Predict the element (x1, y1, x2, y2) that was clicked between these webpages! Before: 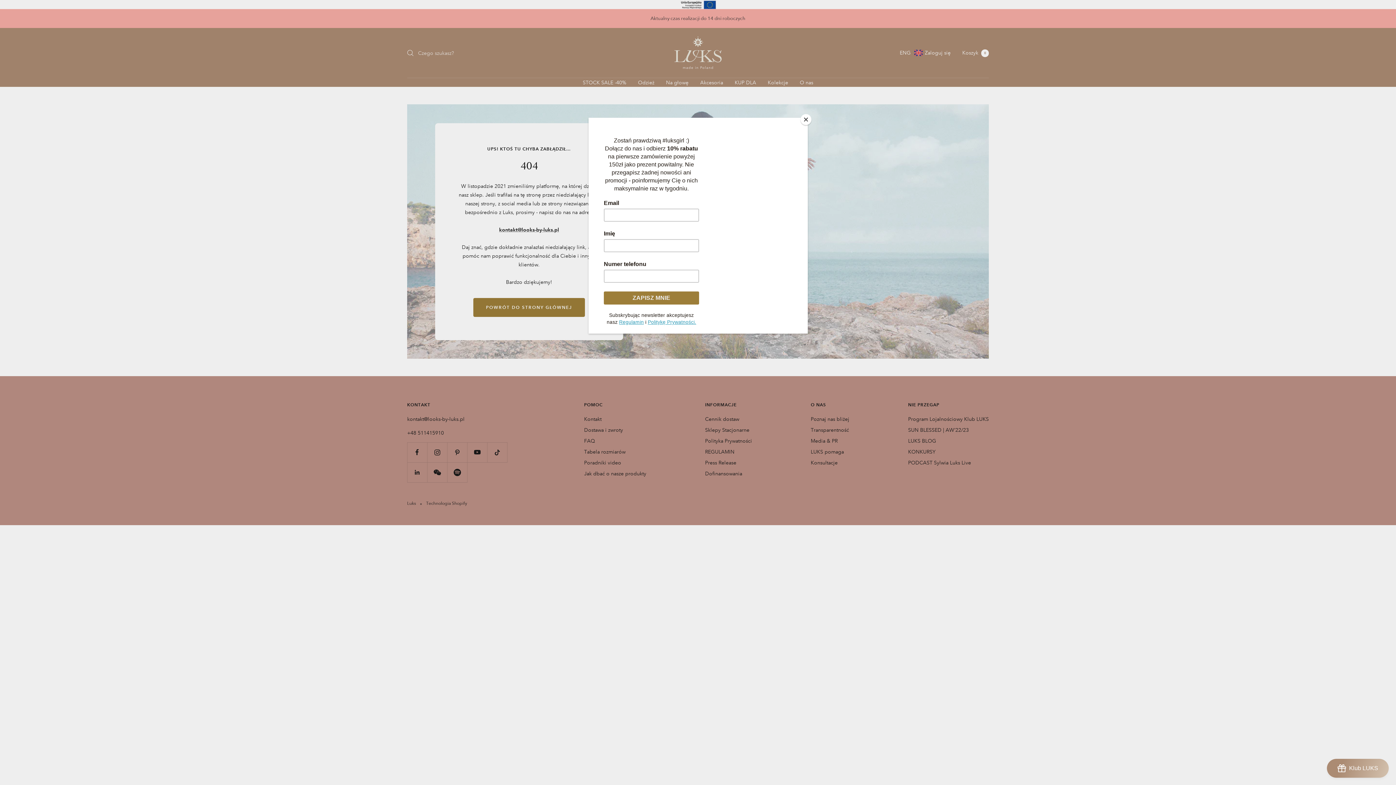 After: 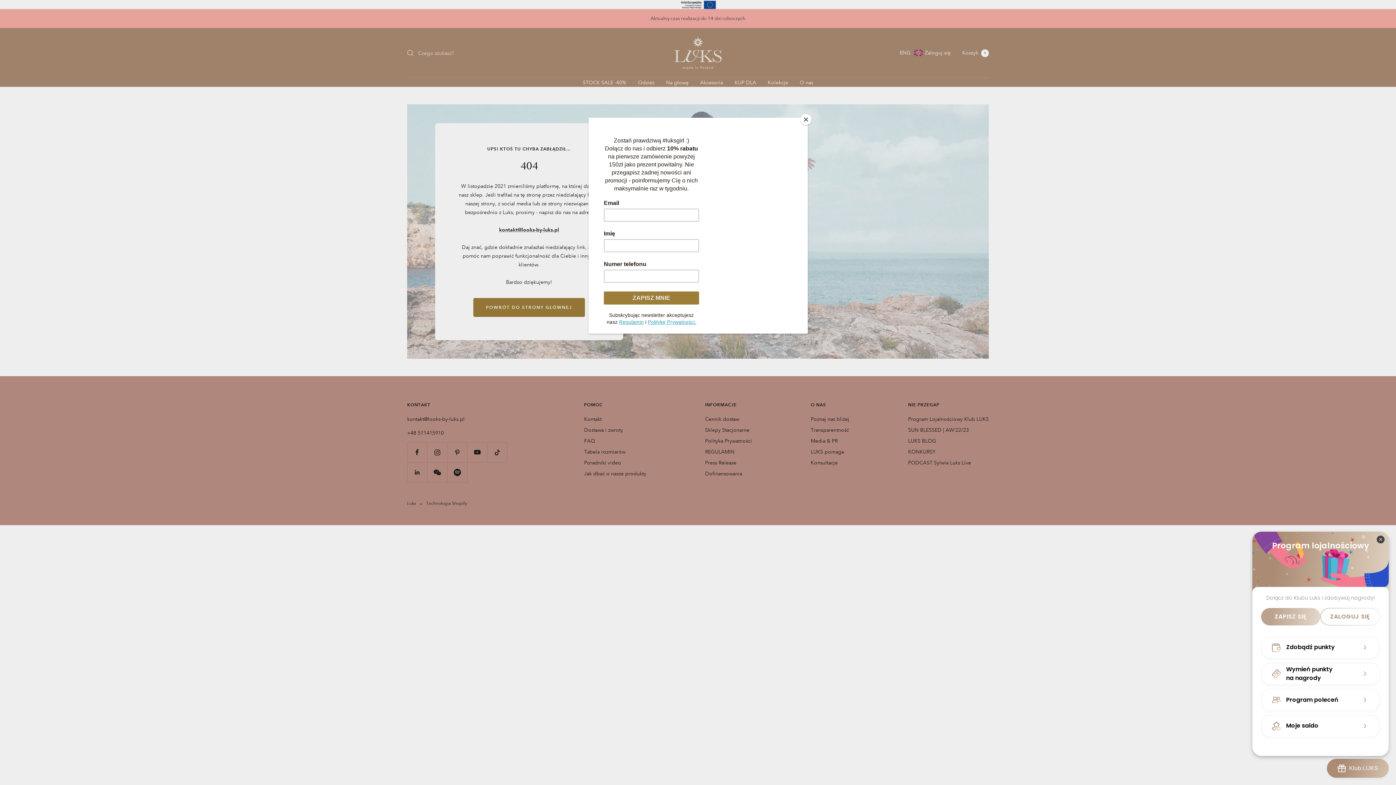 Action: label: BON-Loyalty-btn bbox: (1327, 759, 1389, 778)